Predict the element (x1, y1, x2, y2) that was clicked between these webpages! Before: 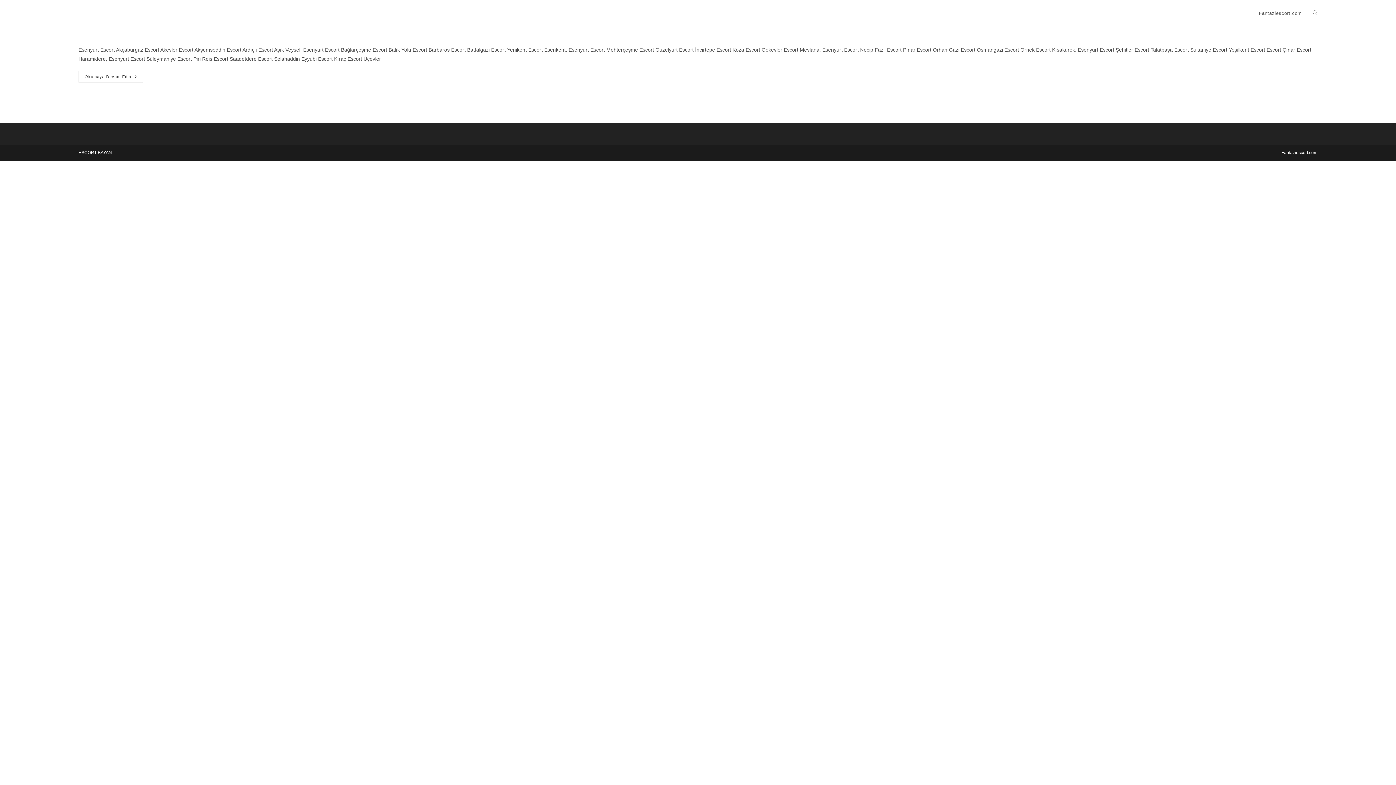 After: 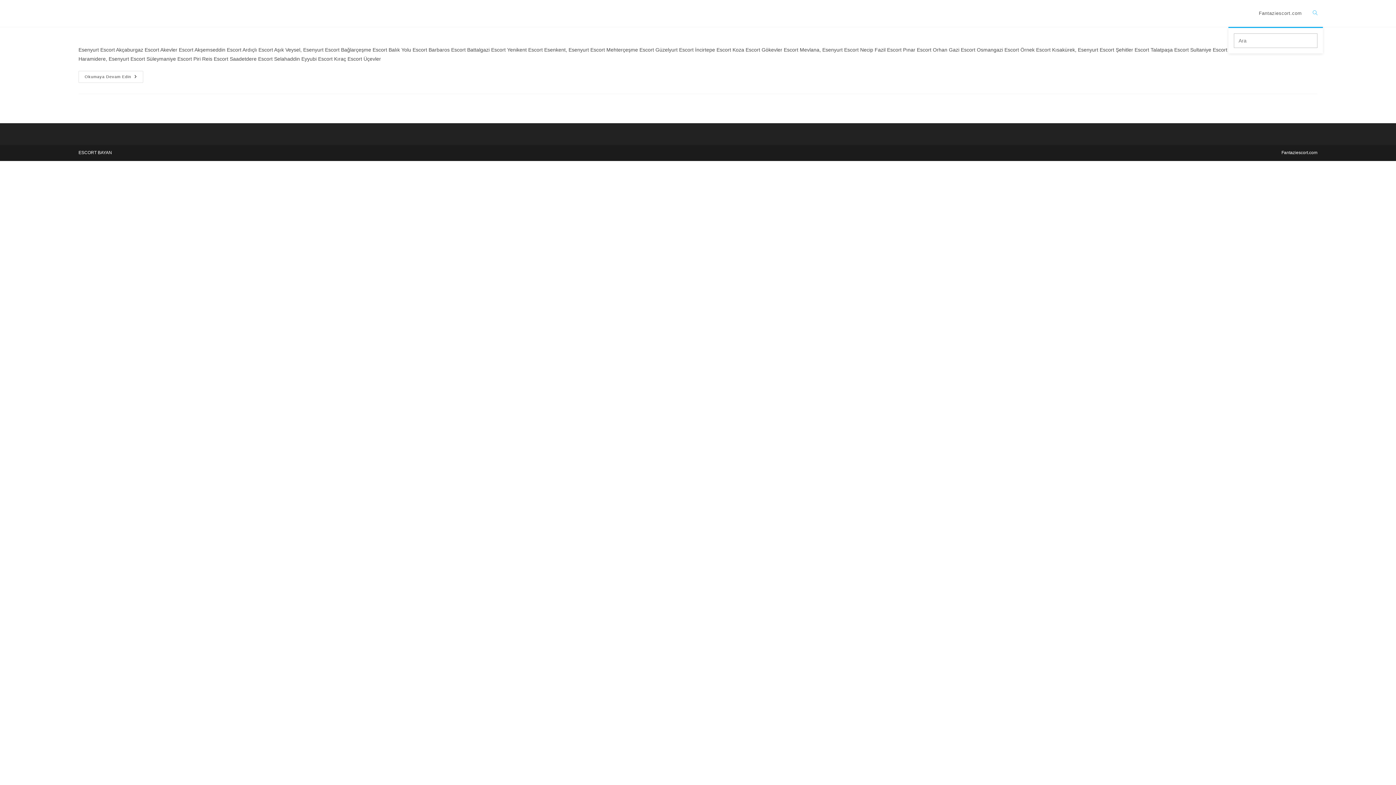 Action: bbox: (1307, 0, 1323, 26) label: Toggle website search